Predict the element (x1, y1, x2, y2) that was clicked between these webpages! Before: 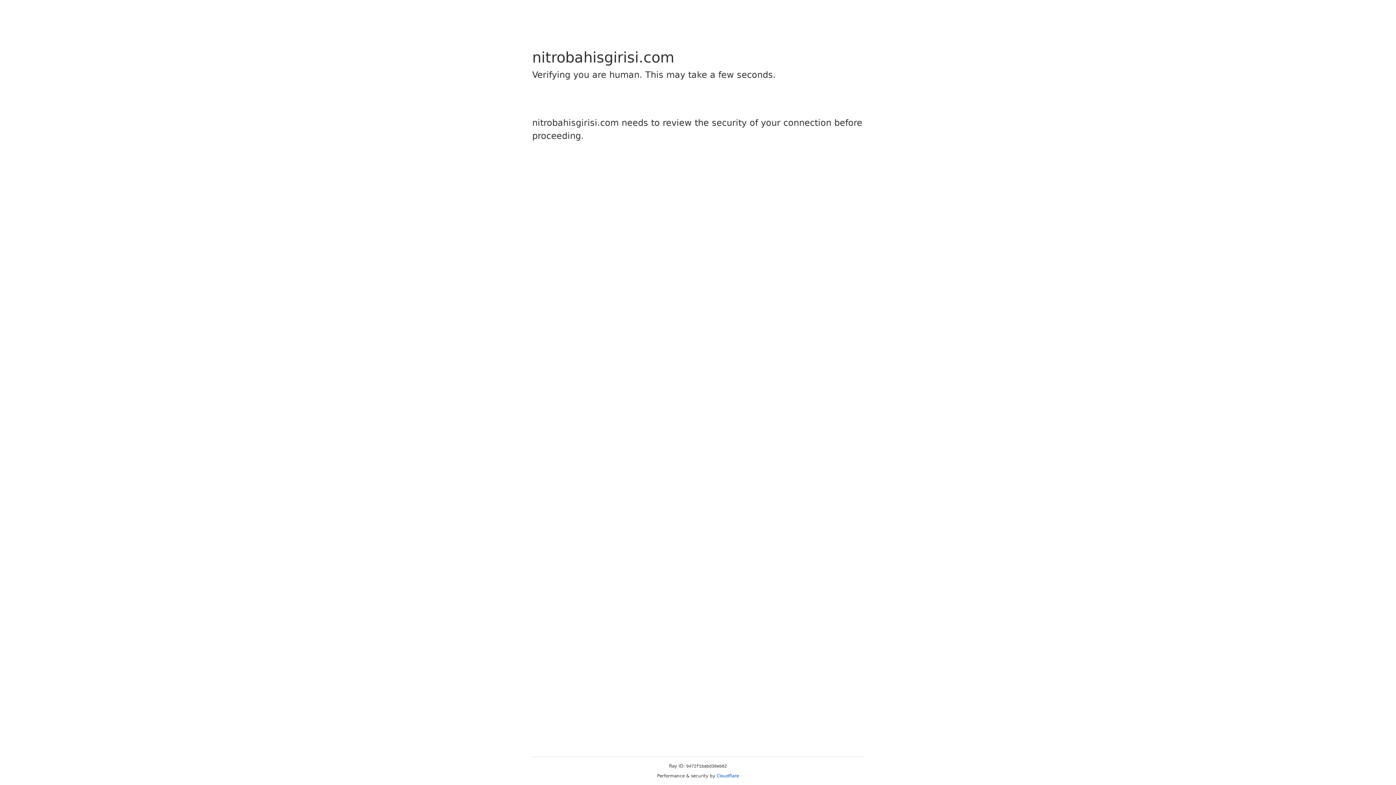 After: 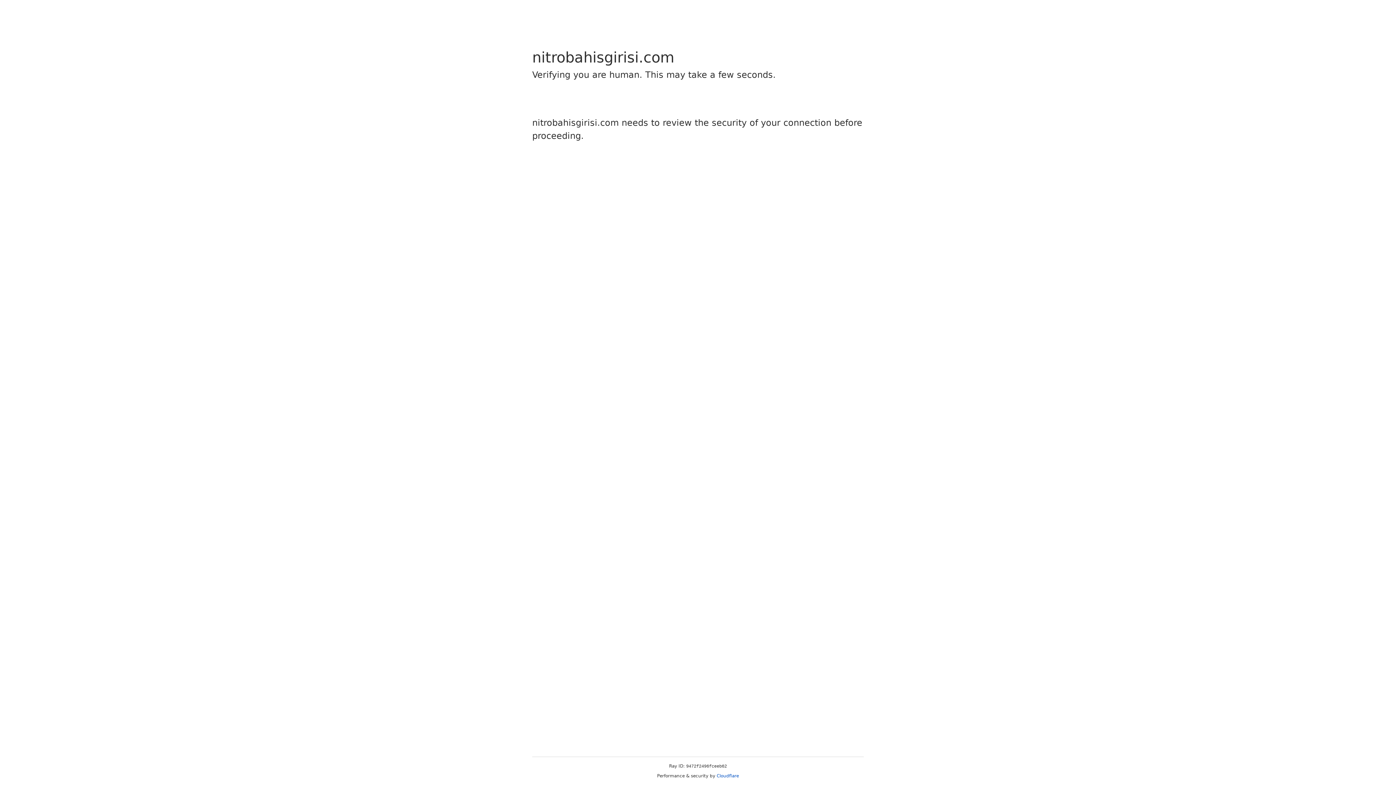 Action: bbox: (716, 773, 739, 778) label: Cloudflare